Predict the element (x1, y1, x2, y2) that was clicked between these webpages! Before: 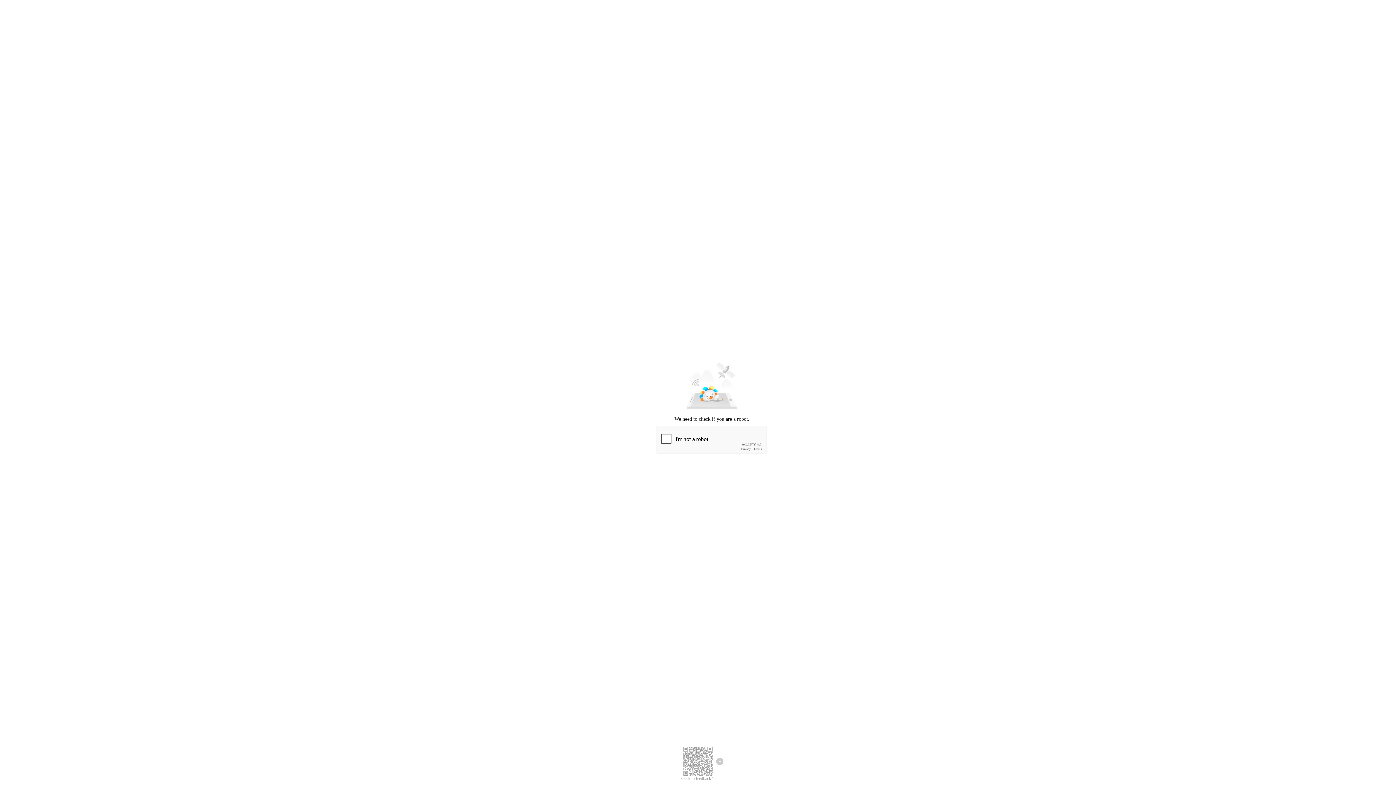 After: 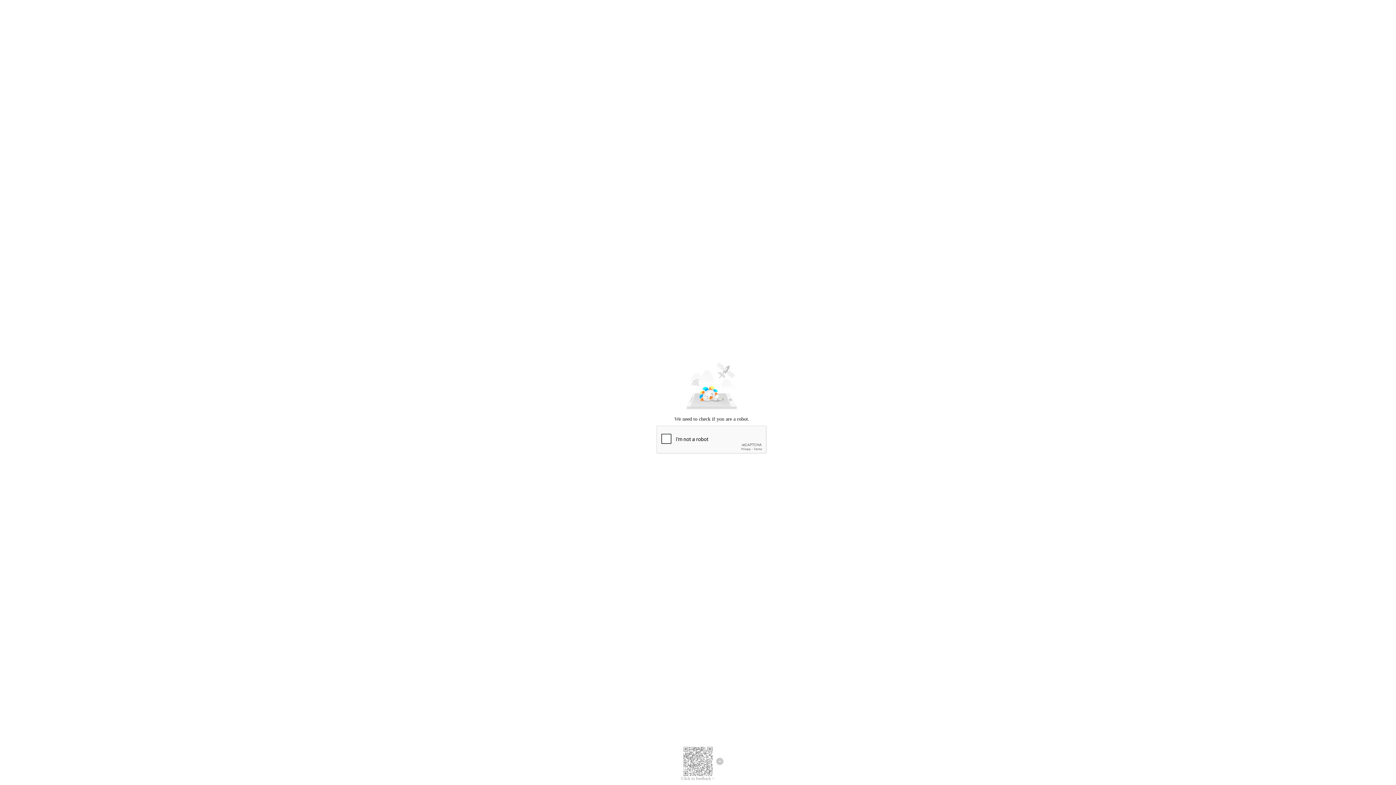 Action: label: Click to feedback > bbox: (681, 776, 714, 781)